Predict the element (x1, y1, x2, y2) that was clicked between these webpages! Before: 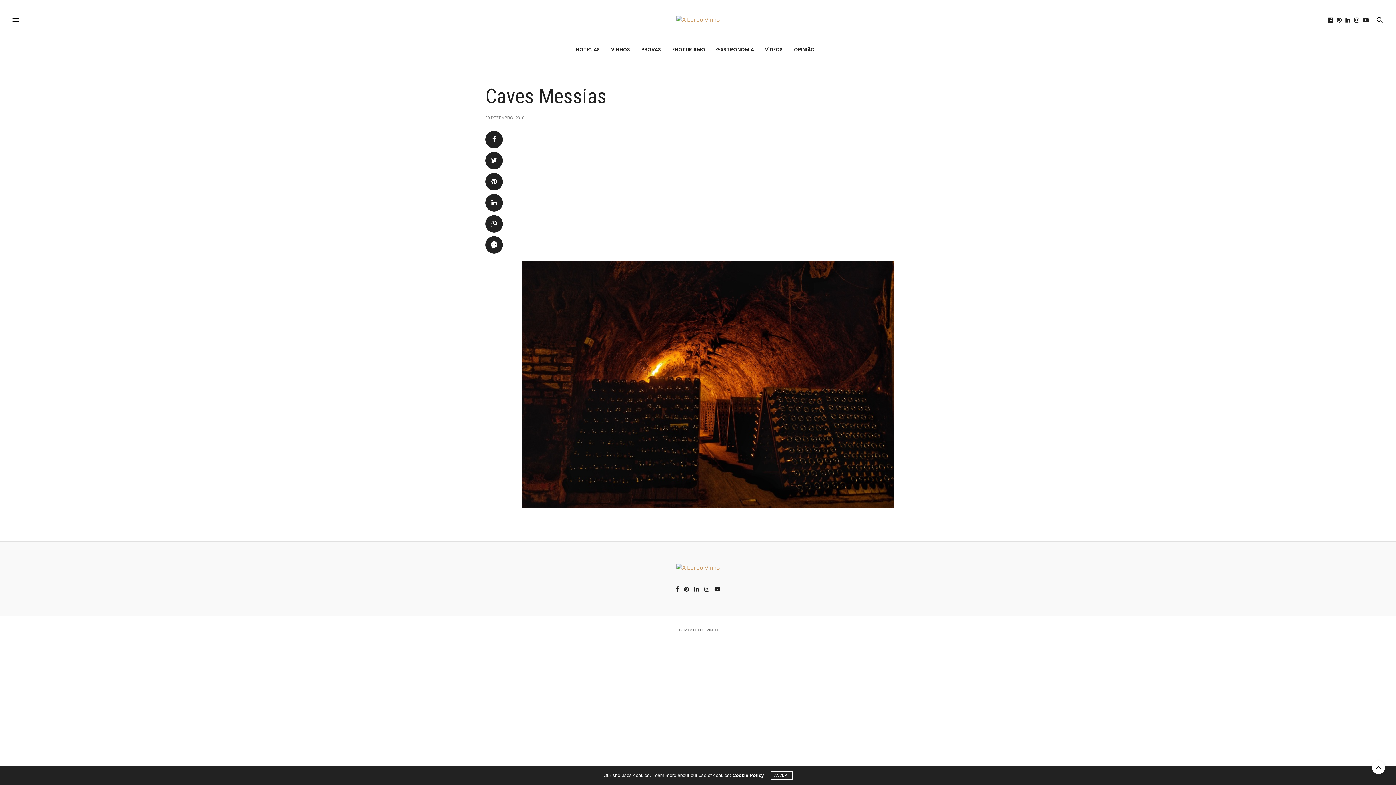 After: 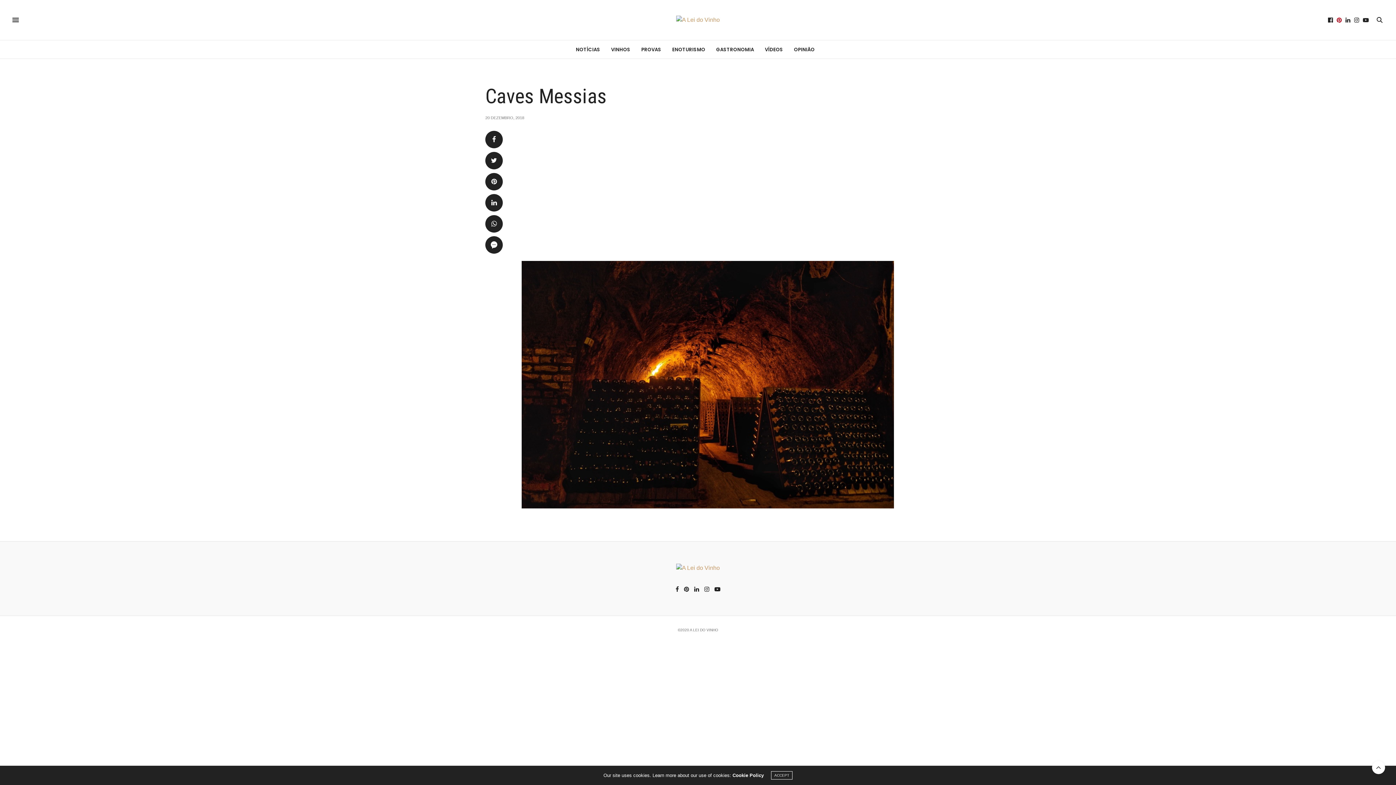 Action: bbox: (1335, 16, 1343, 23)